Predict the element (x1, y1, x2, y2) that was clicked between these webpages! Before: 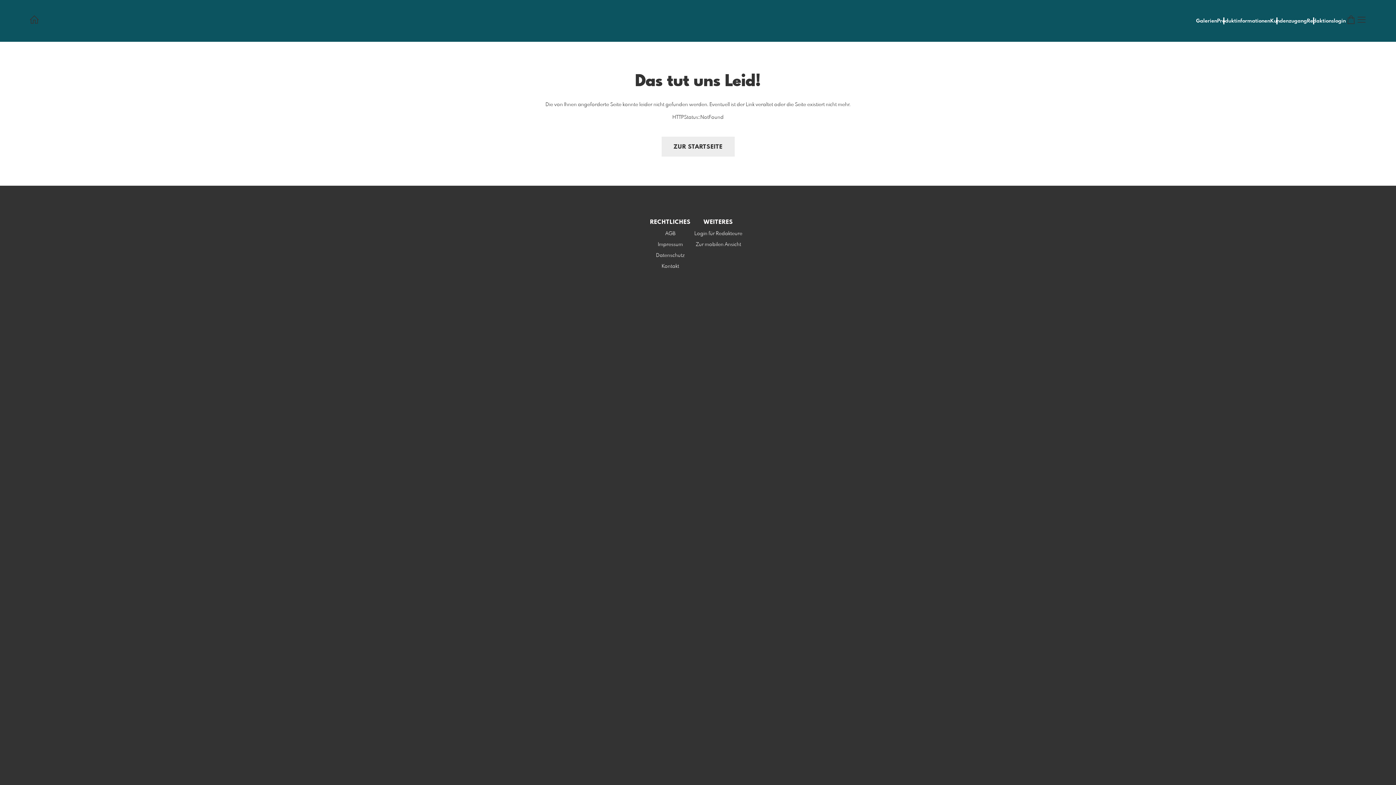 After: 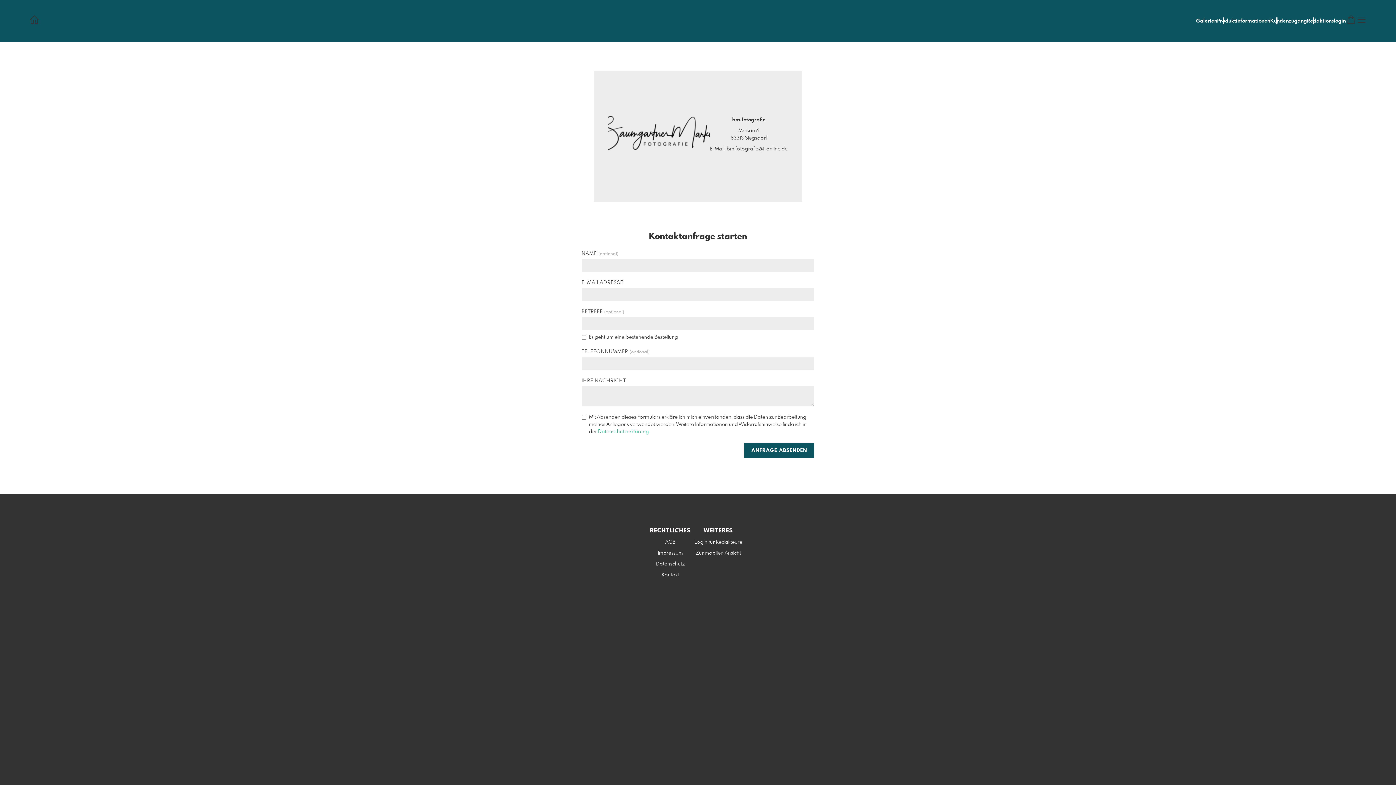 Action: label: Kontakt bbox: (661, 264, 679, 269)